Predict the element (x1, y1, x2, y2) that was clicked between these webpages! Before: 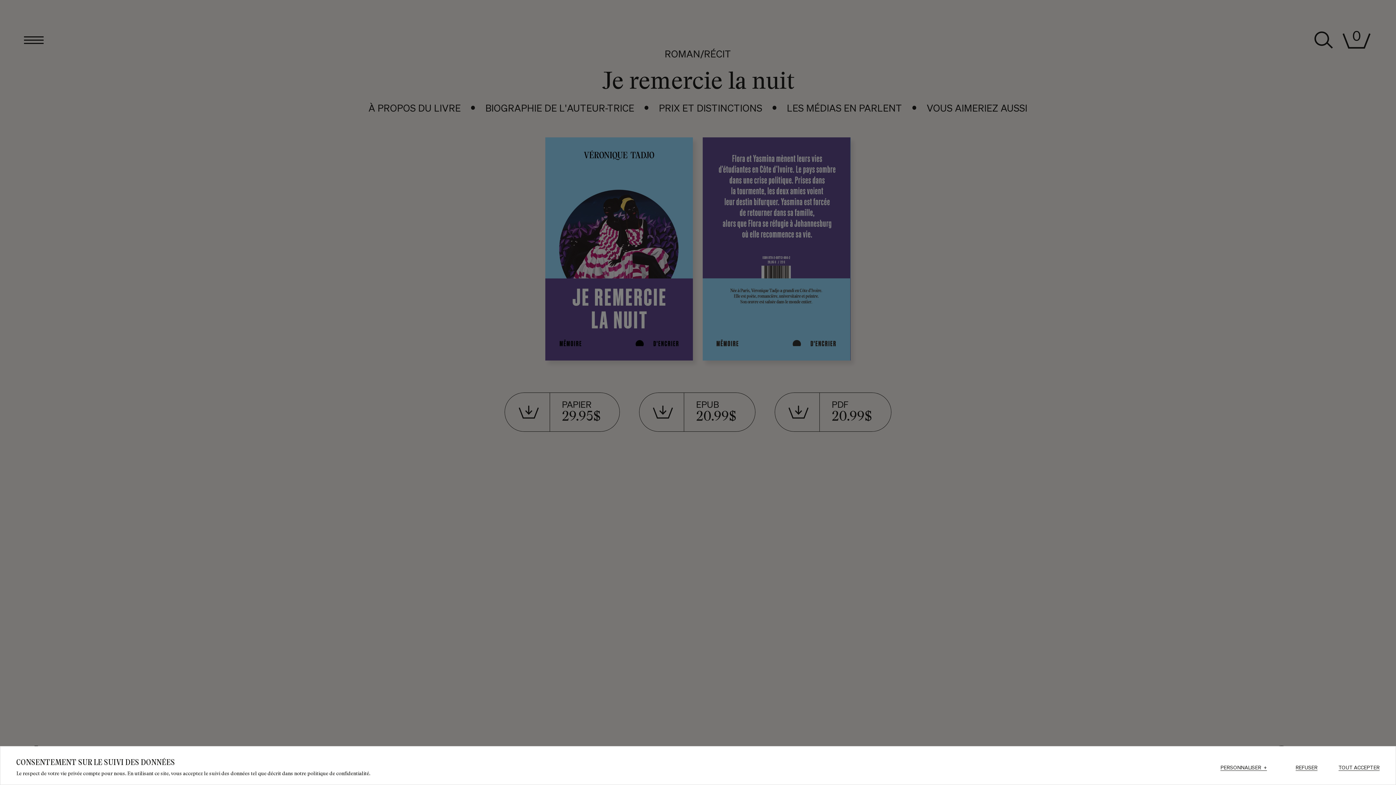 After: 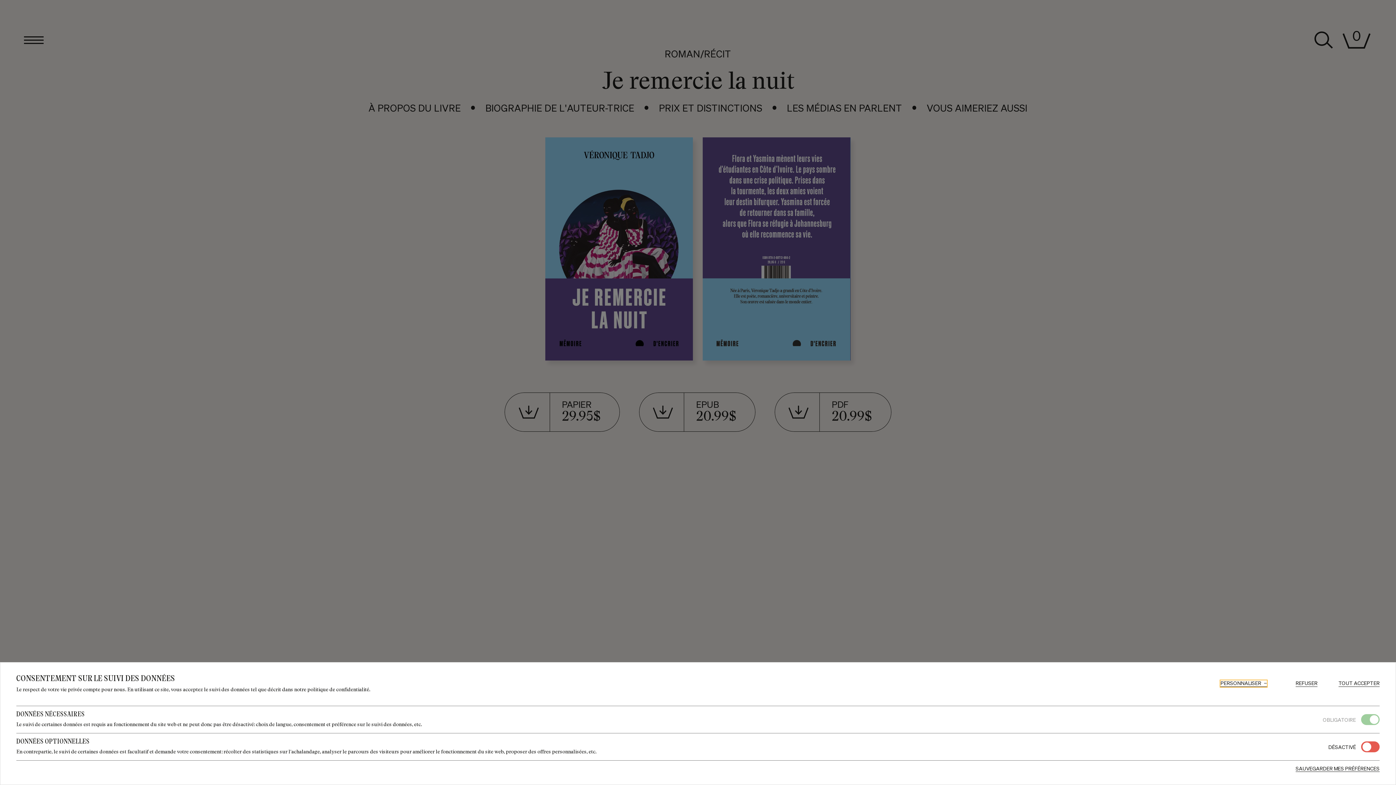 Action: bbox: (1220, 765, 1267, 771) label: PERSONNALISER
+